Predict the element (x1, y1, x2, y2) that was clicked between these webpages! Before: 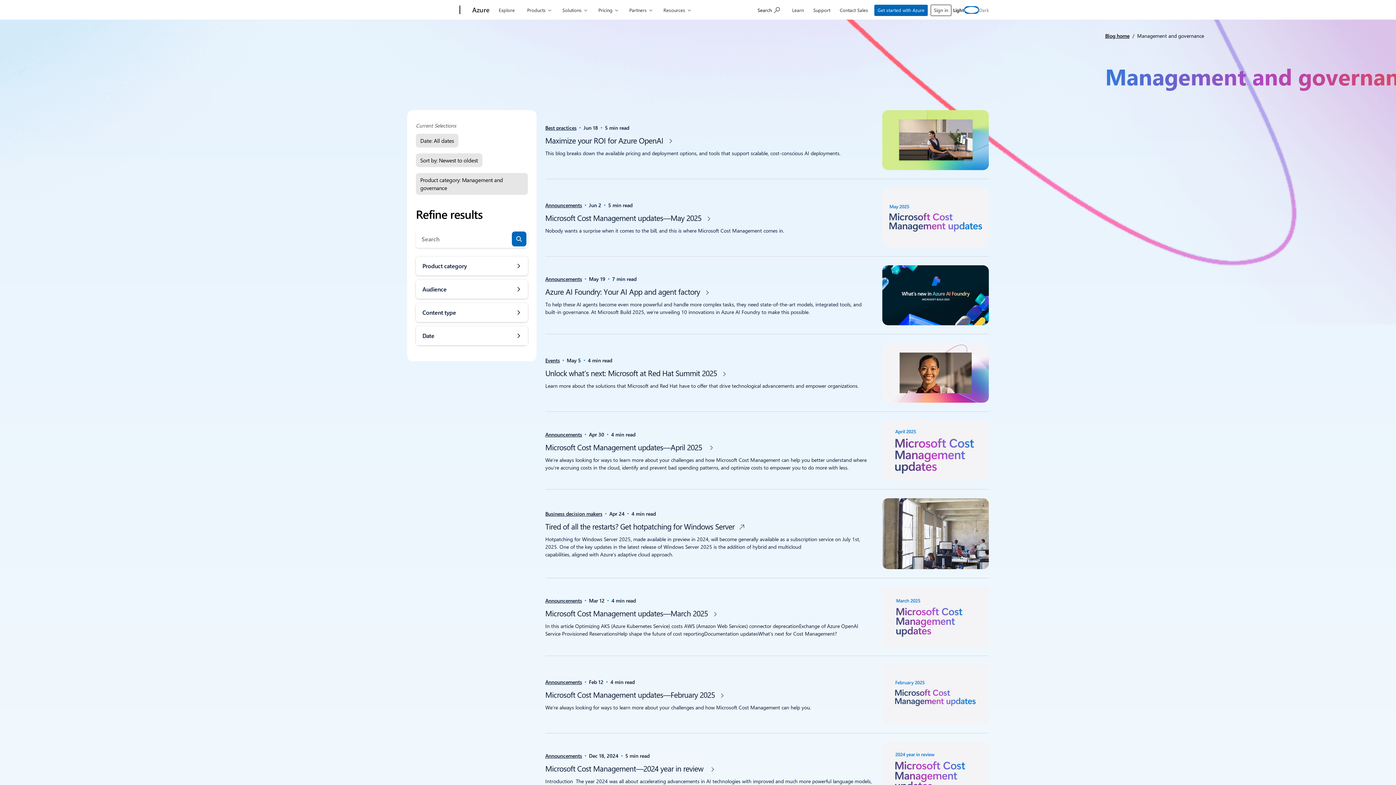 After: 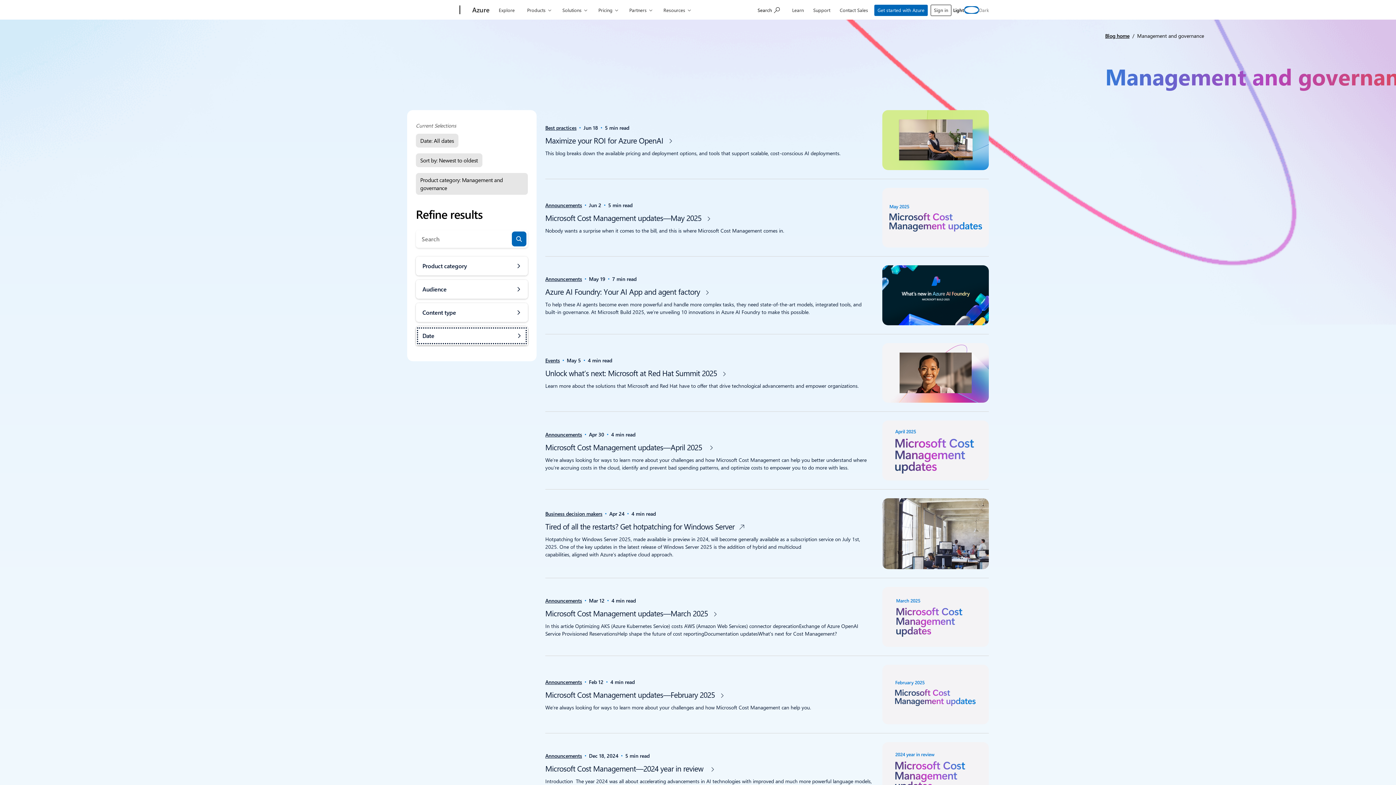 Action: bbox: (416, 326, 528, 345) label: Date